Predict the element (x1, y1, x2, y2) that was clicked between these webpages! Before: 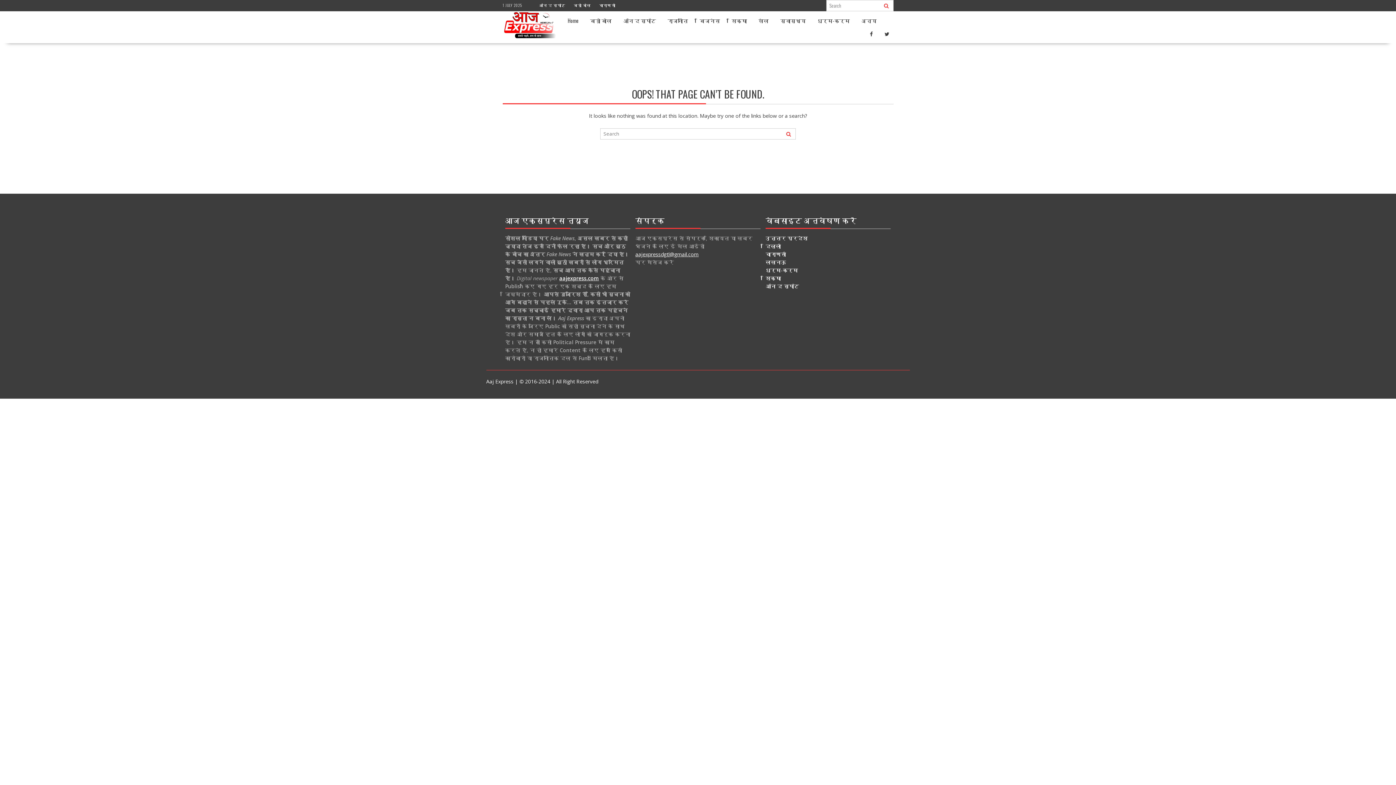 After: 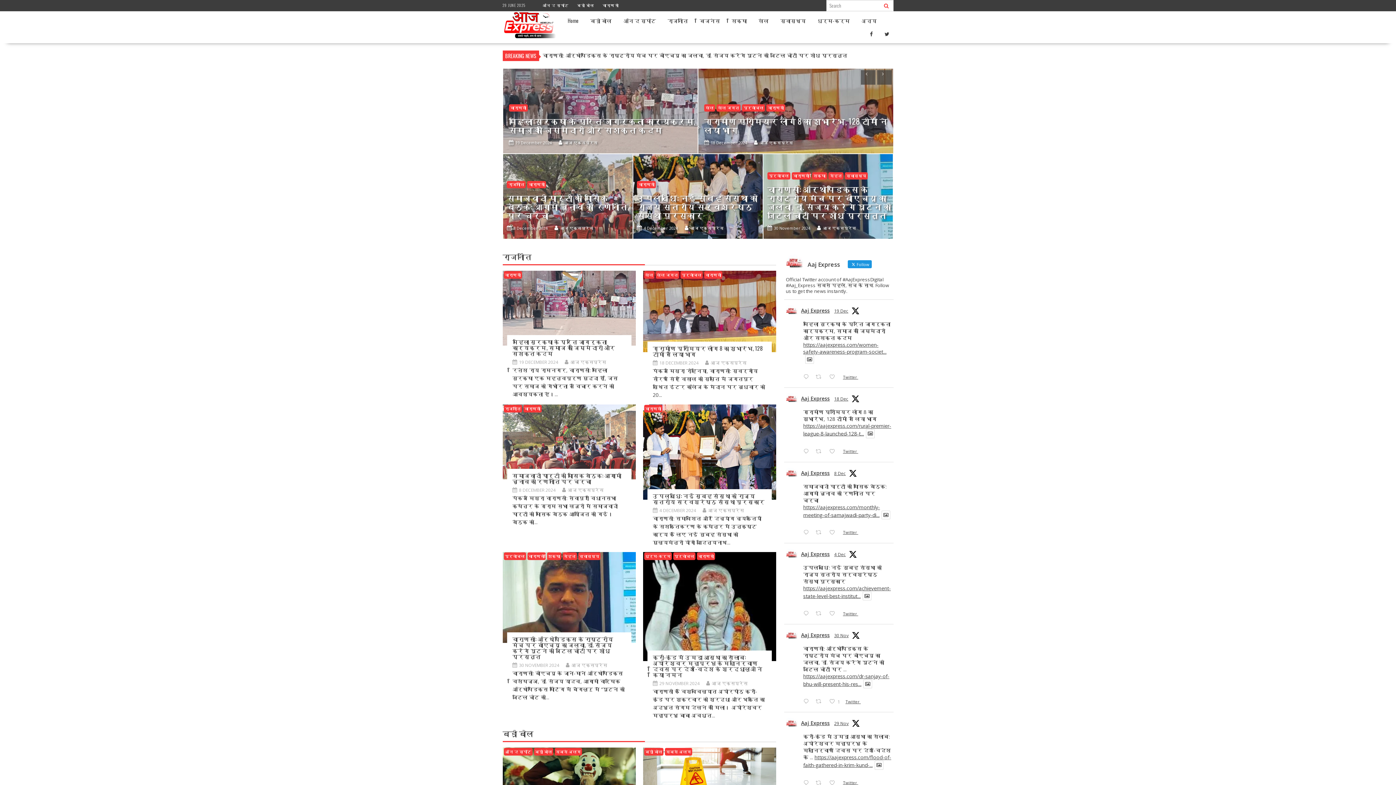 Action: bbox: (502, 11, 562, 41)